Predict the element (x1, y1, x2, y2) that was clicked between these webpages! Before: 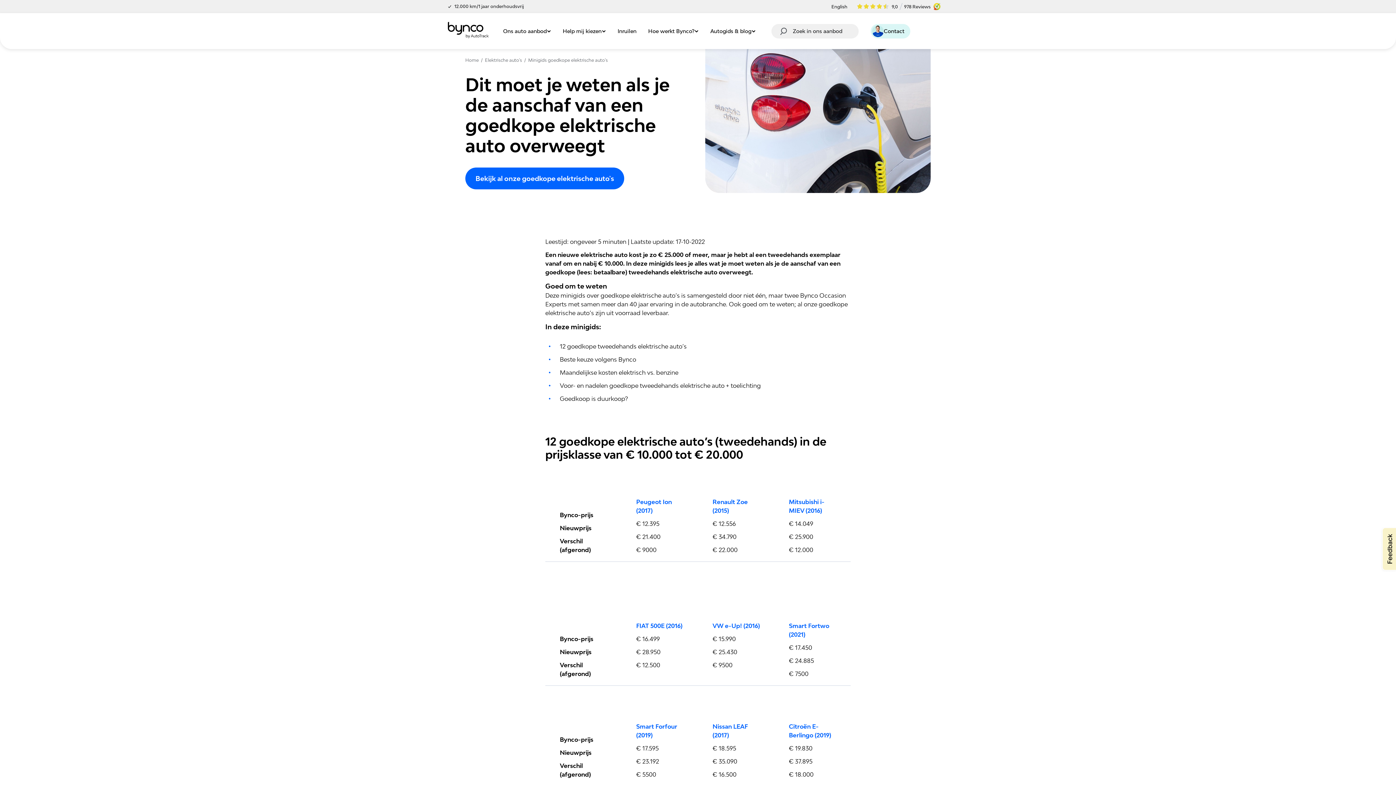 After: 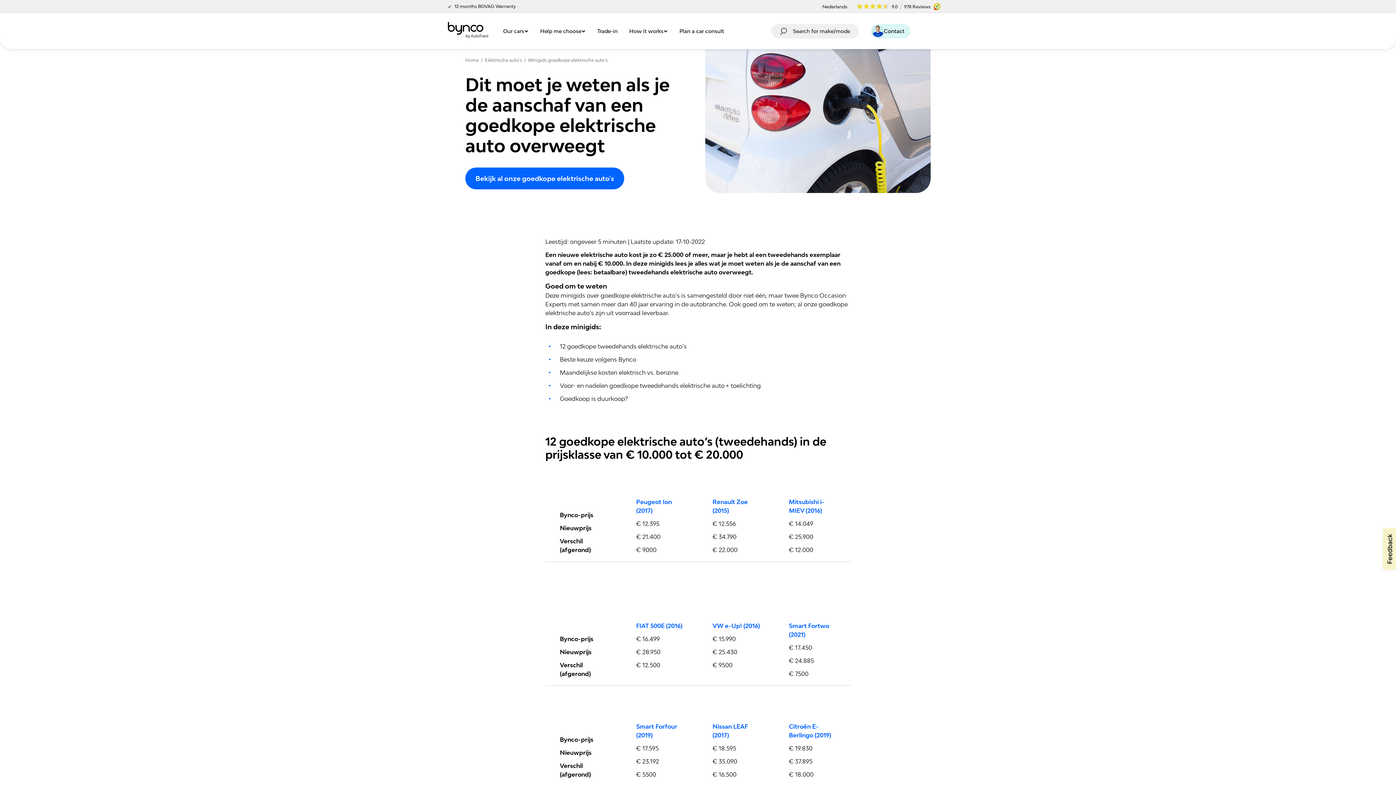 Action: bbox: (831, 3, 847, 9) label: English